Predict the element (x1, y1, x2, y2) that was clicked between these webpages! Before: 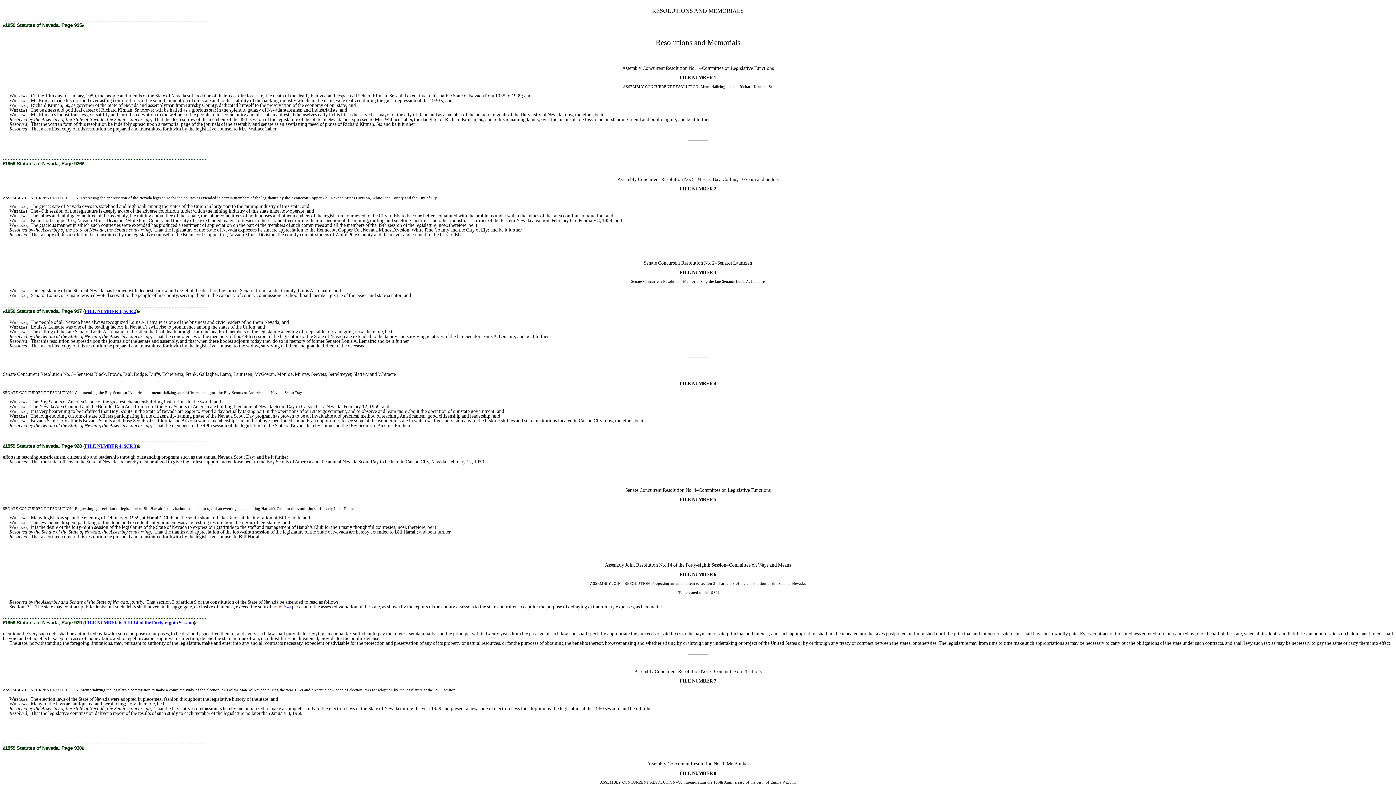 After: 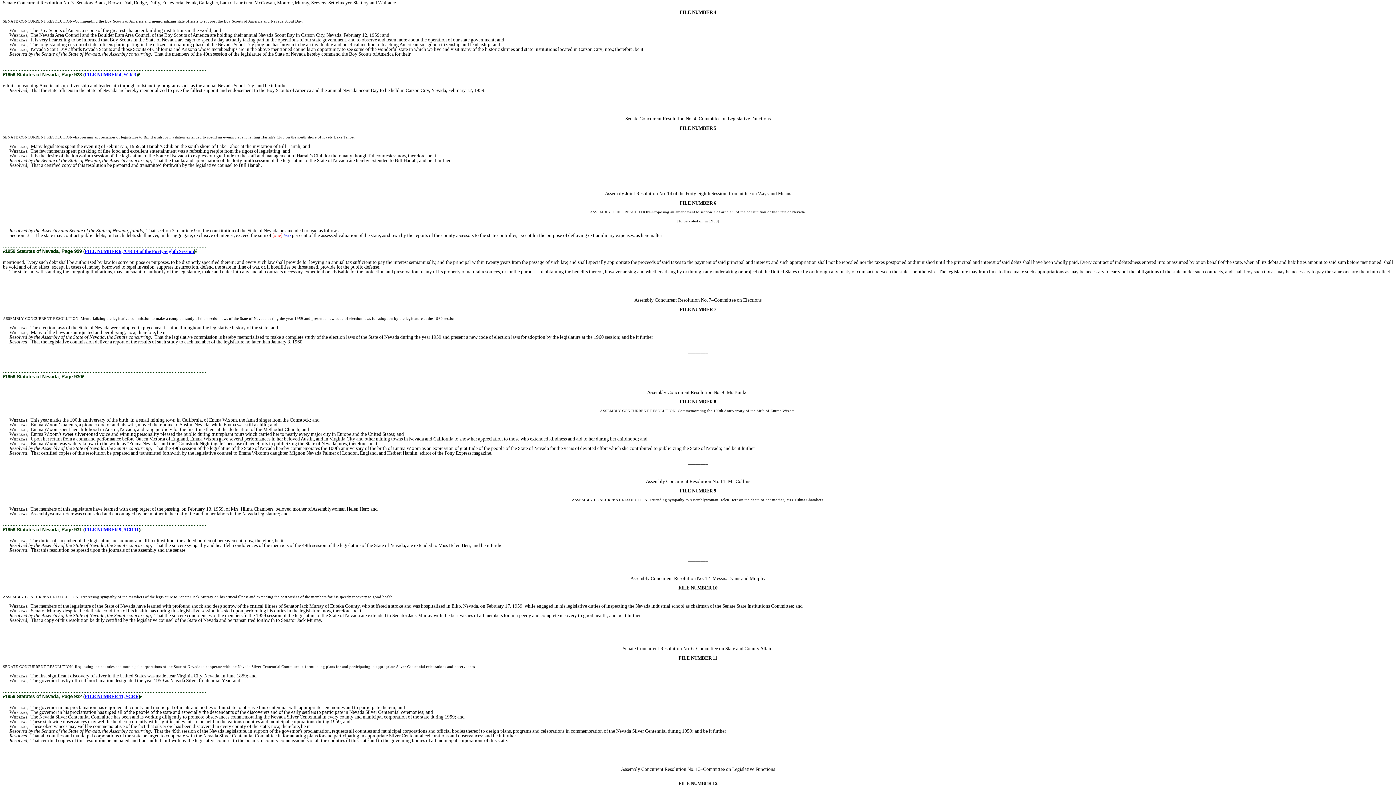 Action: bbox: (84, 443, 136, 448) label: FILE NUMBER 4, SCR 3